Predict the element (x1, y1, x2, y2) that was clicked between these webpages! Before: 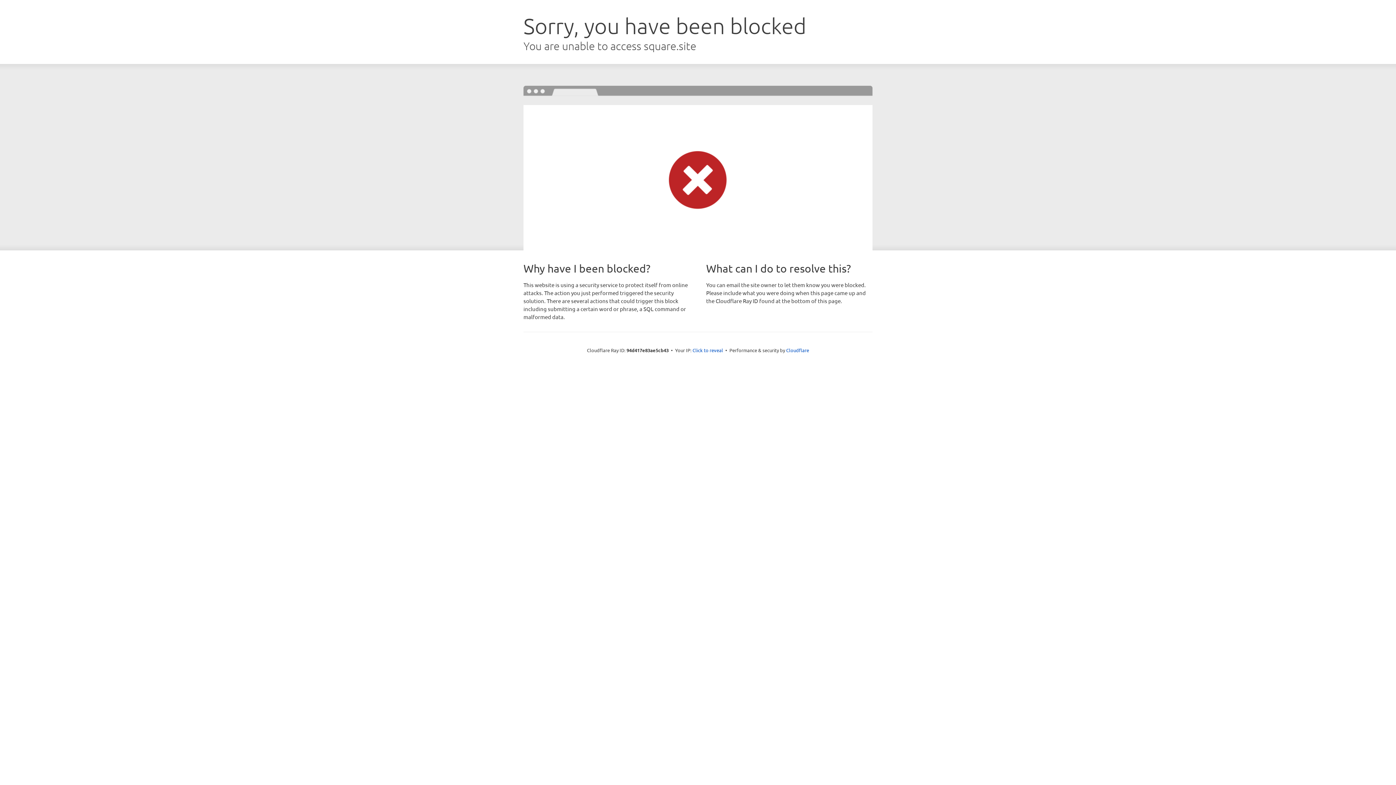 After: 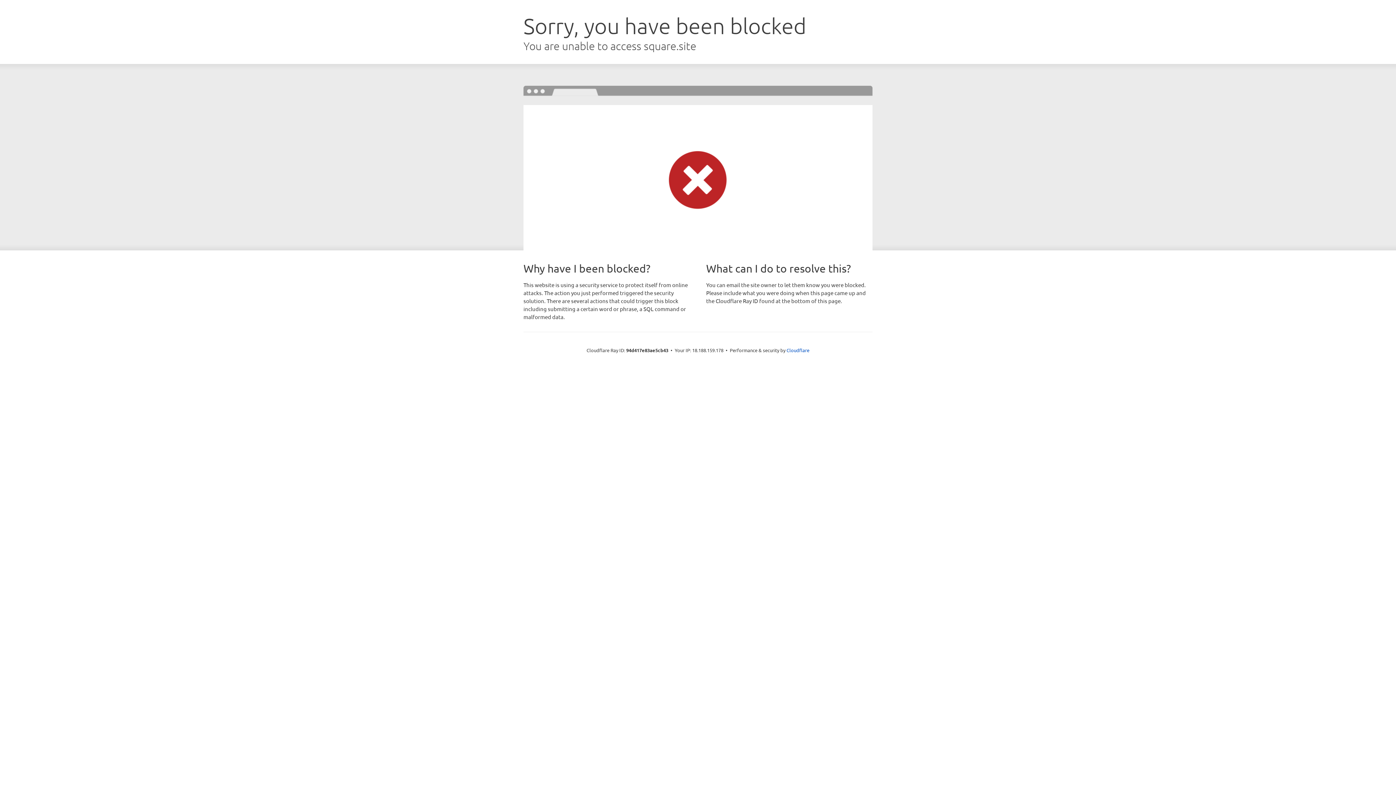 Action: bbox: (692, 346, 723, 353) label: Click to reveal